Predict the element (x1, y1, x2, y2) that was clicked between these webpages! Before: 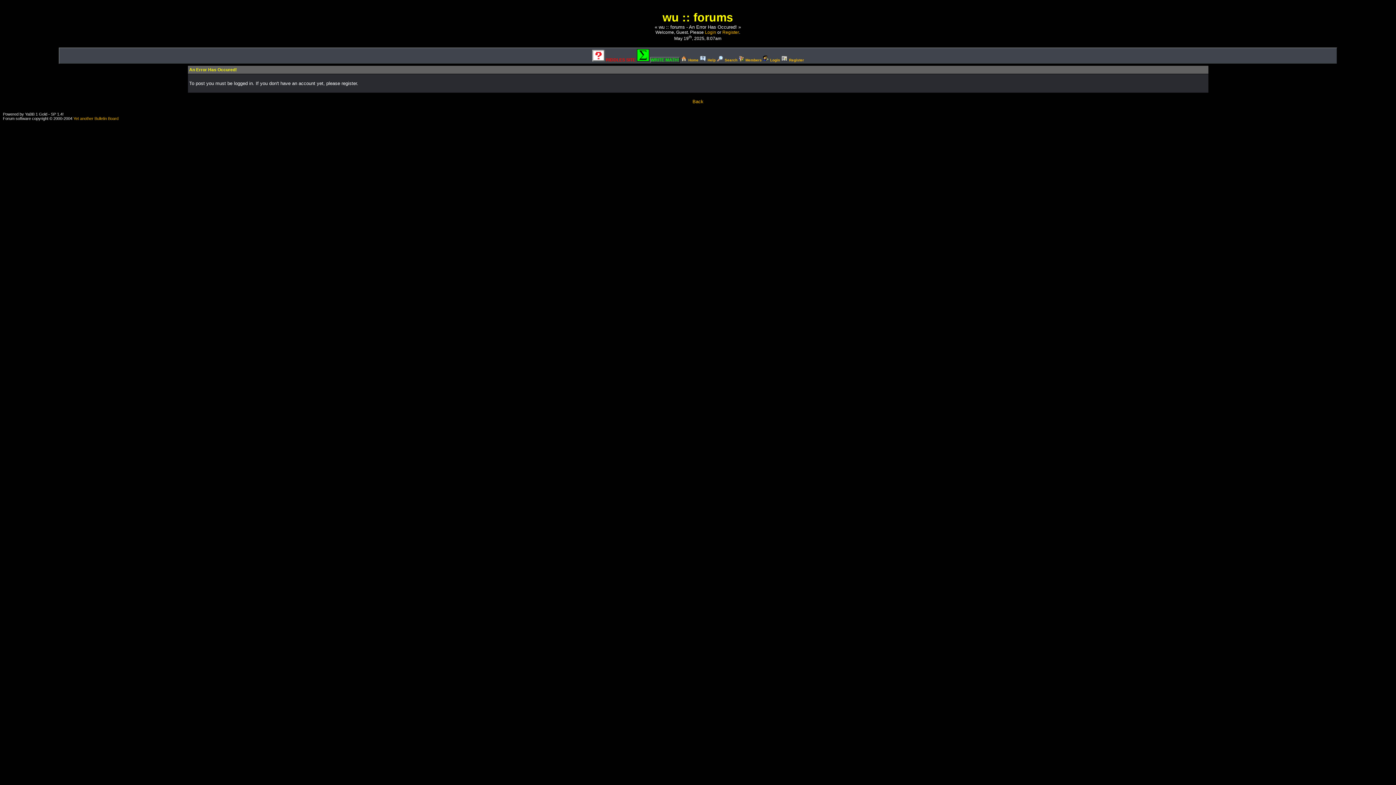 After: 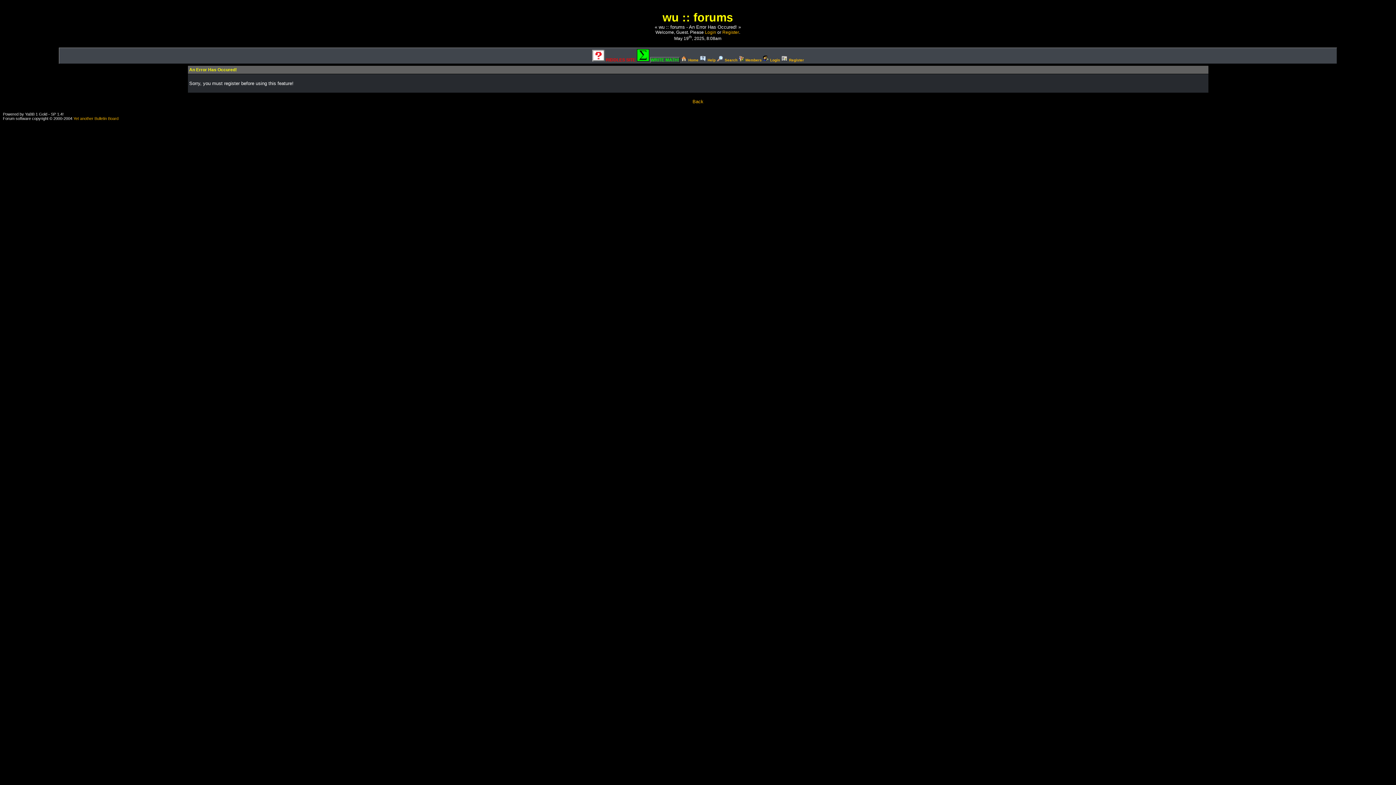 Action: label:  Members bbox: (738, 57, 762, 62)